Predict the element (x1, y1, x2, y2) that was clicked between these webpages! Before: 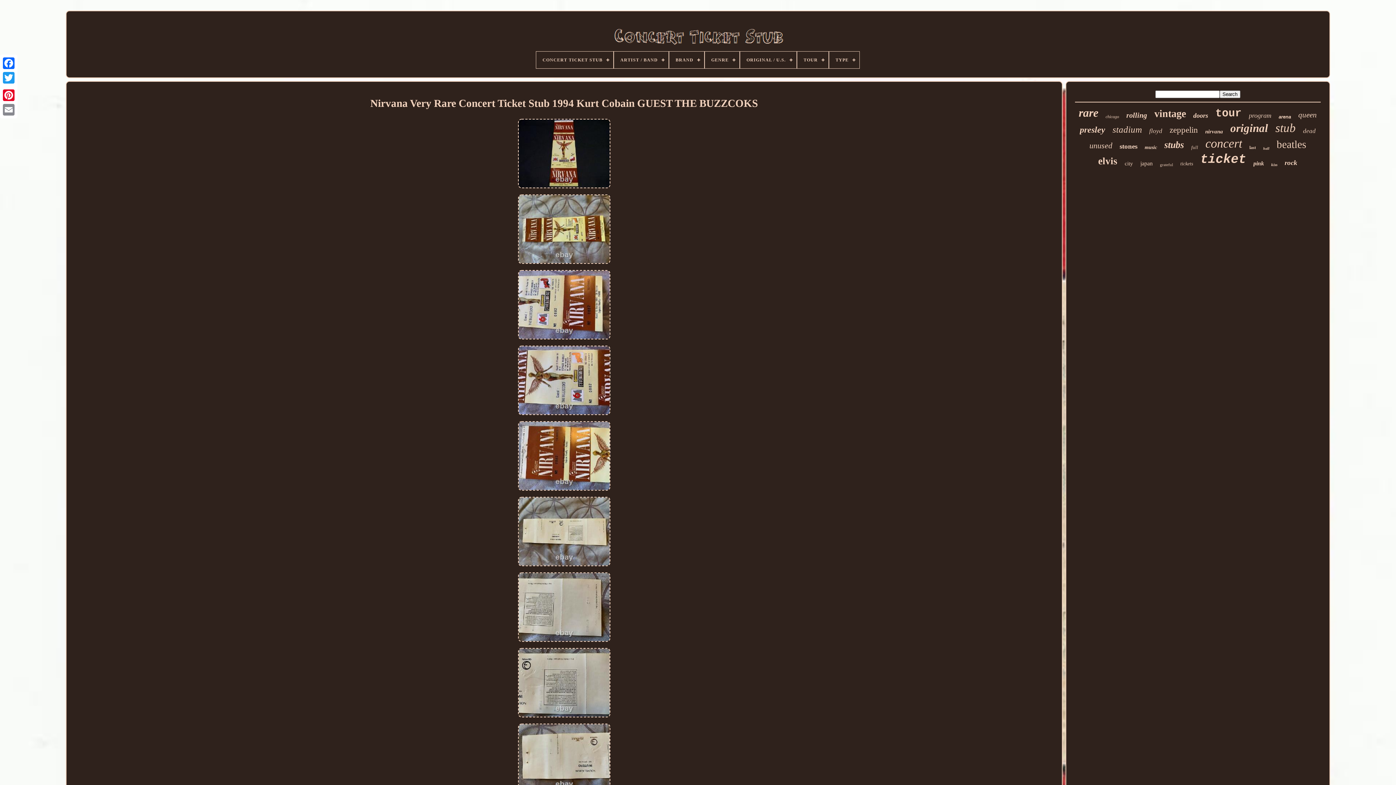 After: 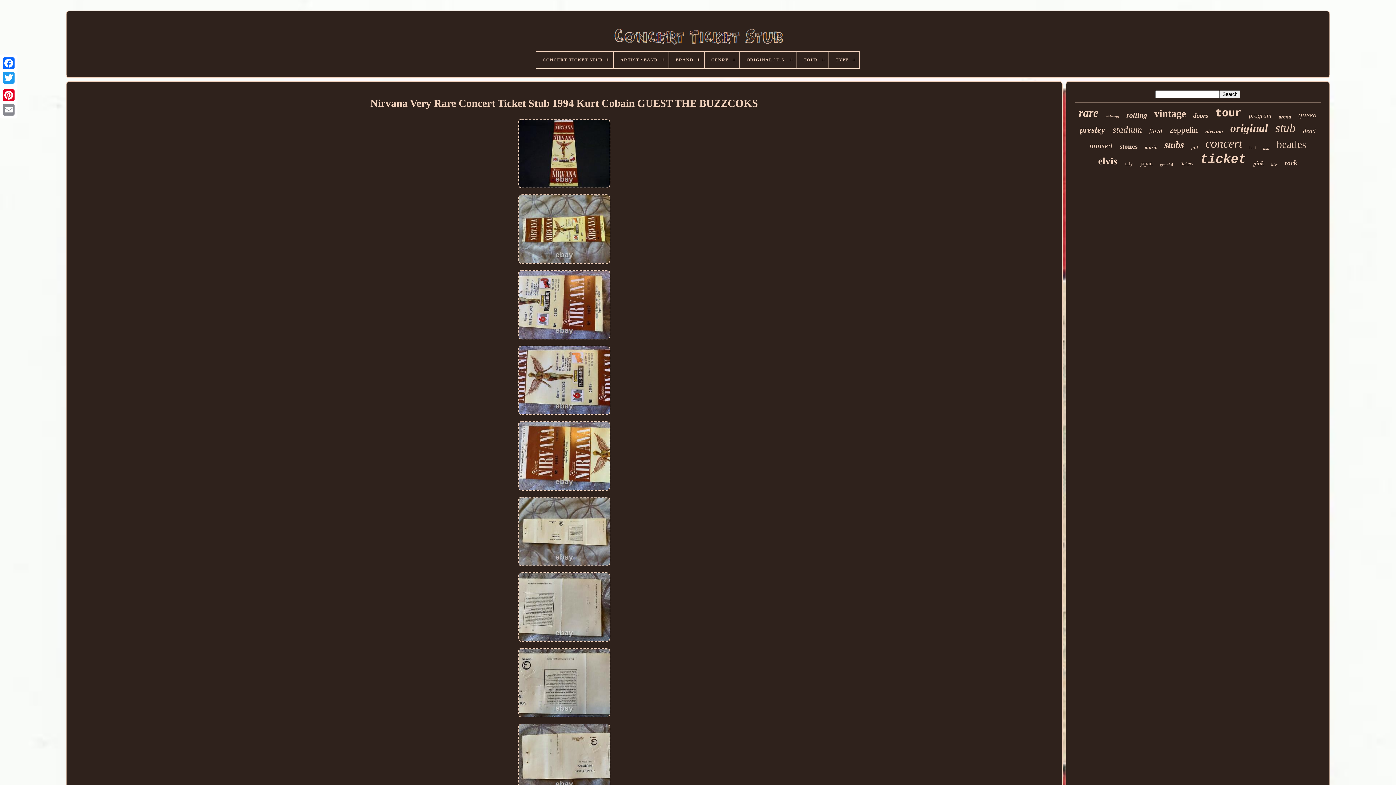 Action: bbox: (515, 487, 612, 494)